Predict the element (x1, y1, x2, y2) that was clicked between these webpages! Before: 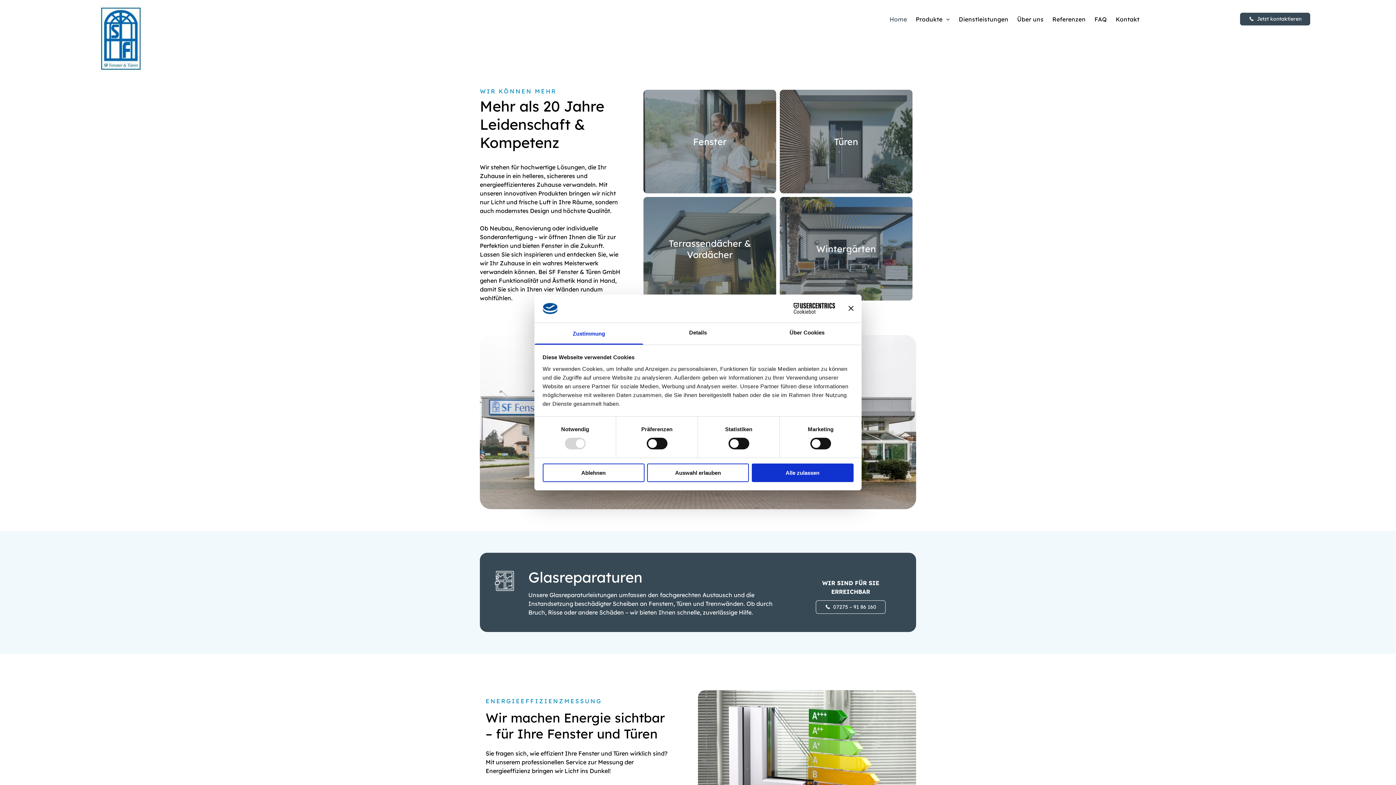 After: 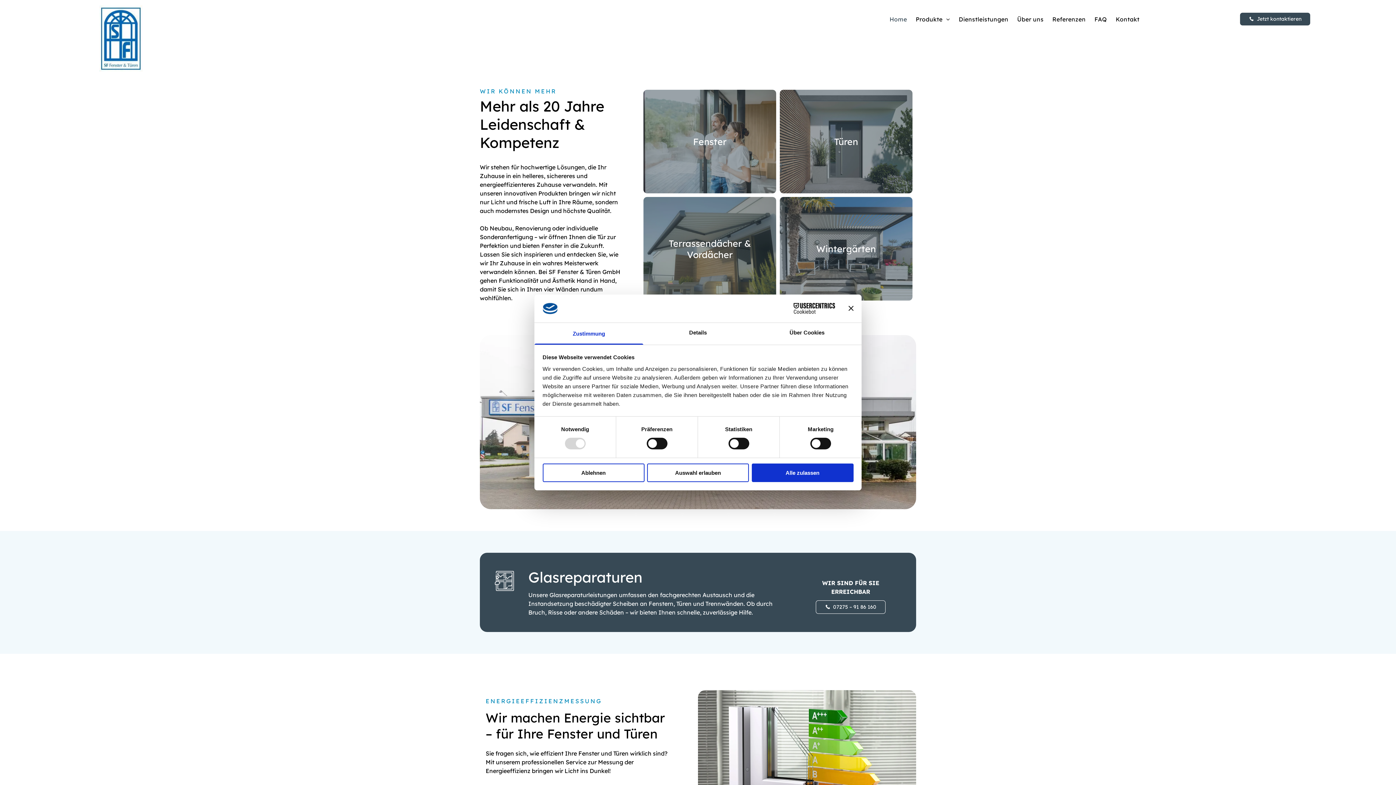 Action: label: Zustimmung bbox: (534, 323, 643, 344)